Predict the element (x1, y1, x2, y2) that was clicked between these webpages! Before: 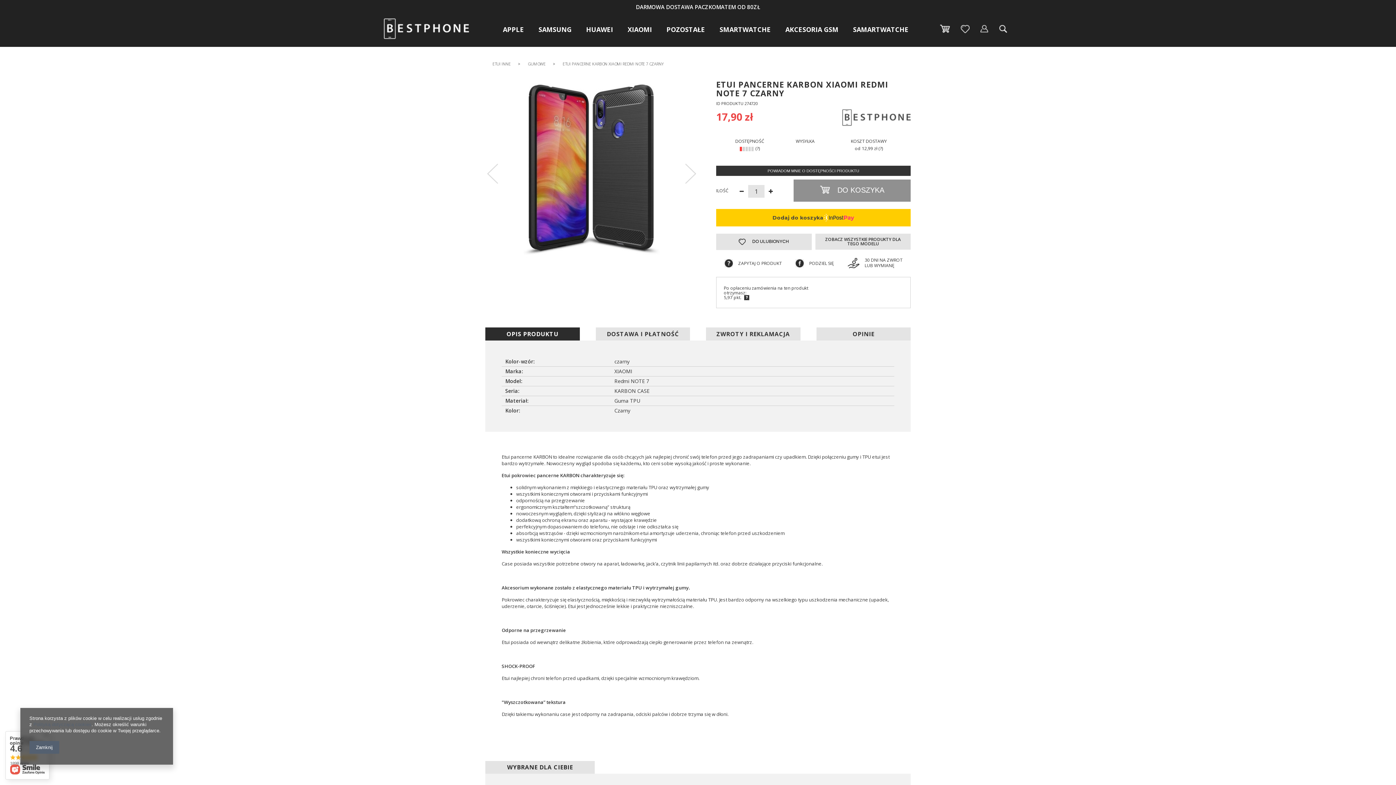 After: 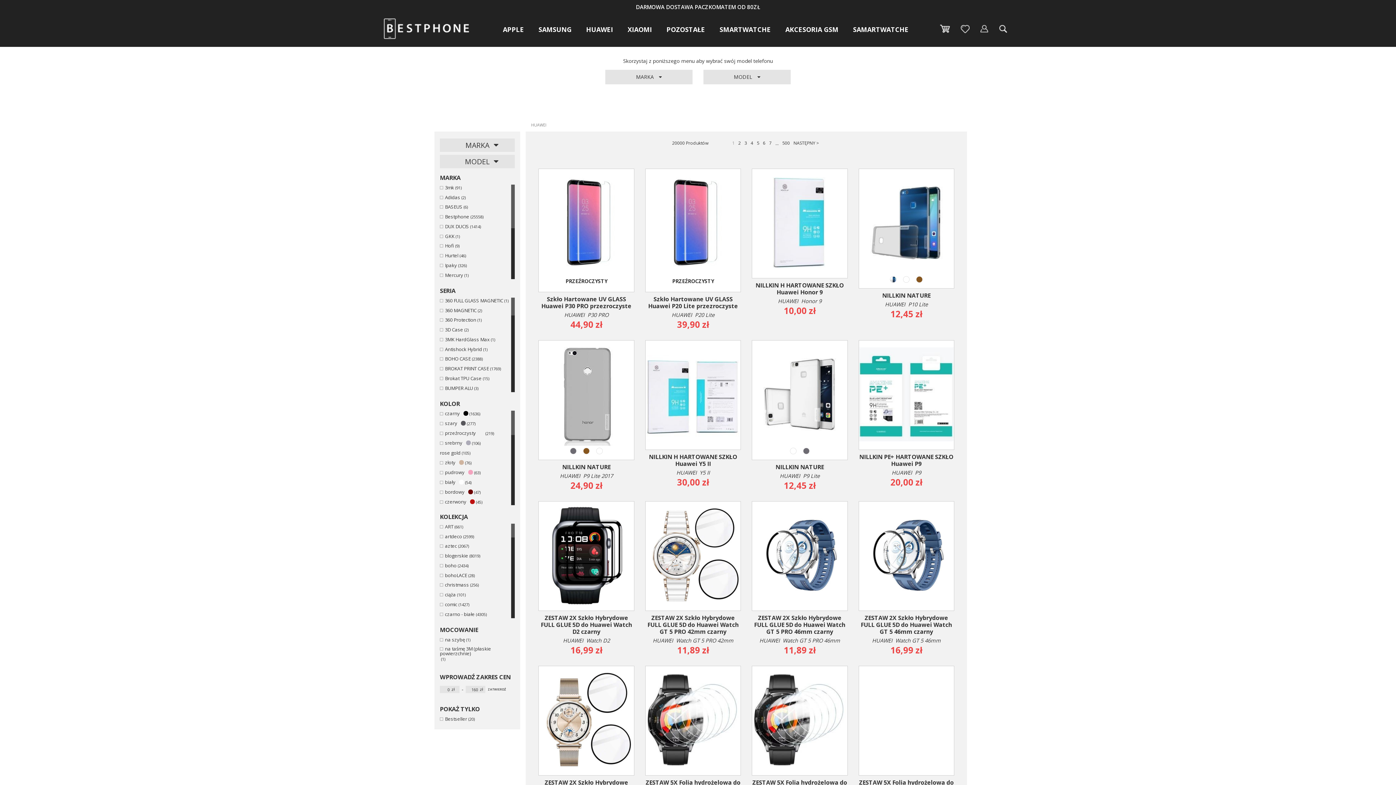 Action: bbox: (579, 14, 620, 44) label: HUAWEI